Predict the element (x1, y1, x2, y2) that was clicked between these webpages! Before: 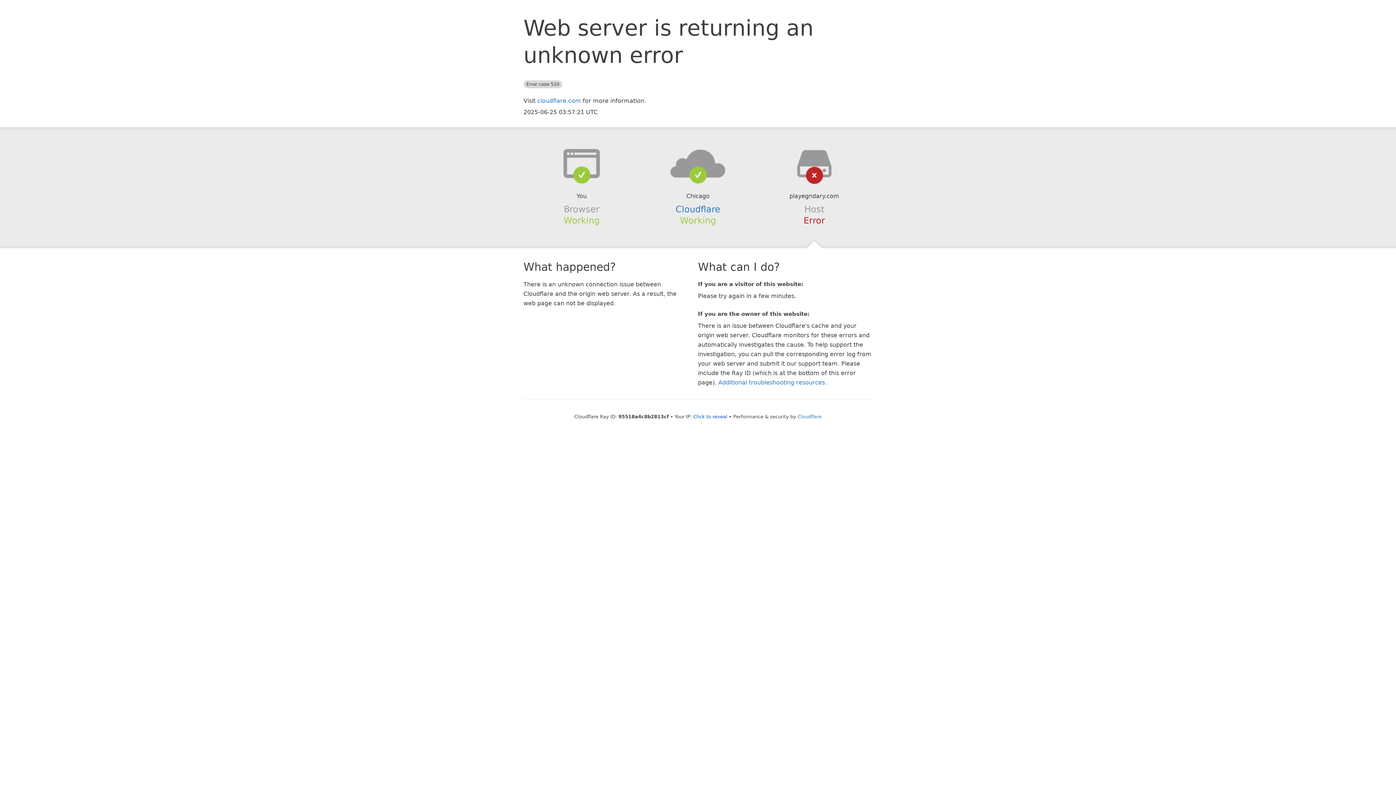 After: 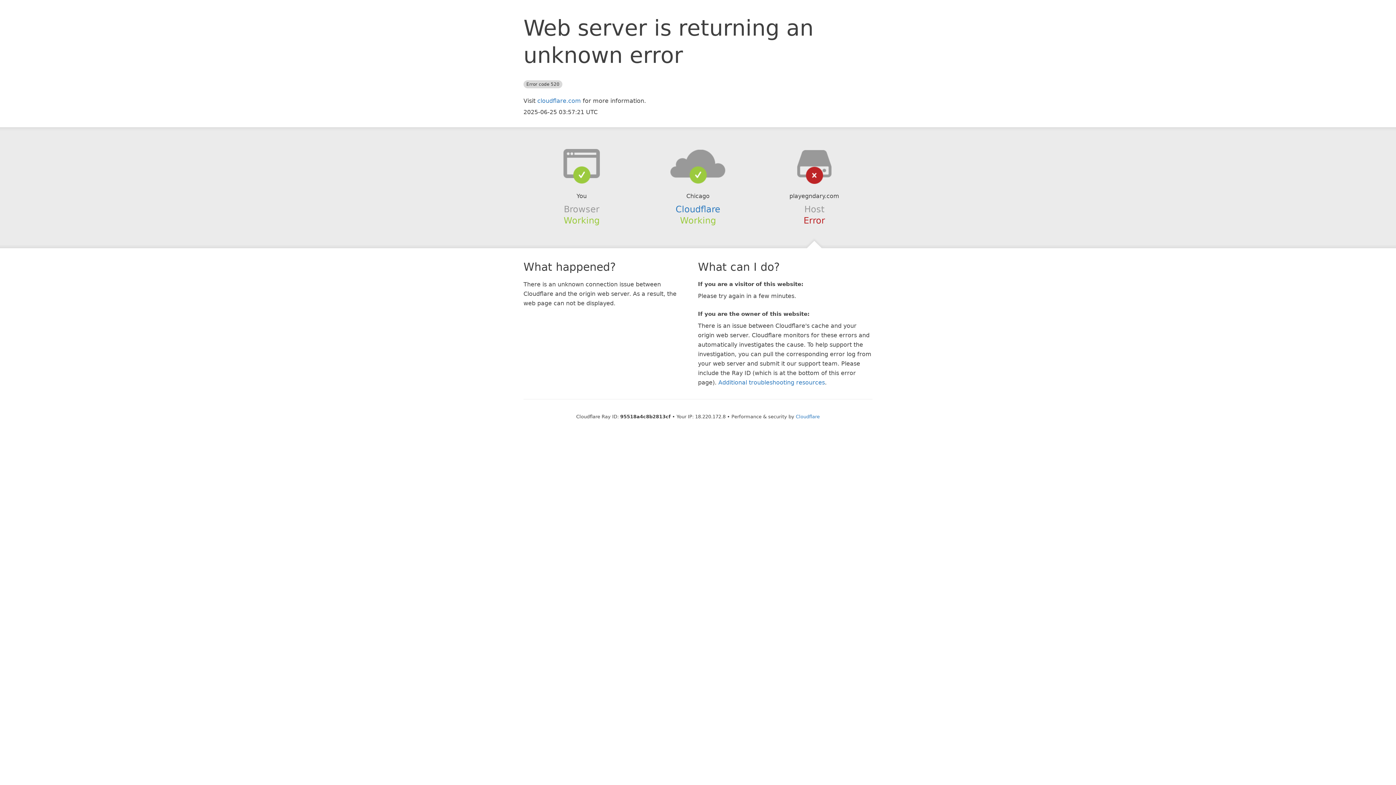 Action: bbox: (693, 414, 727, 419) label: Click to reveal